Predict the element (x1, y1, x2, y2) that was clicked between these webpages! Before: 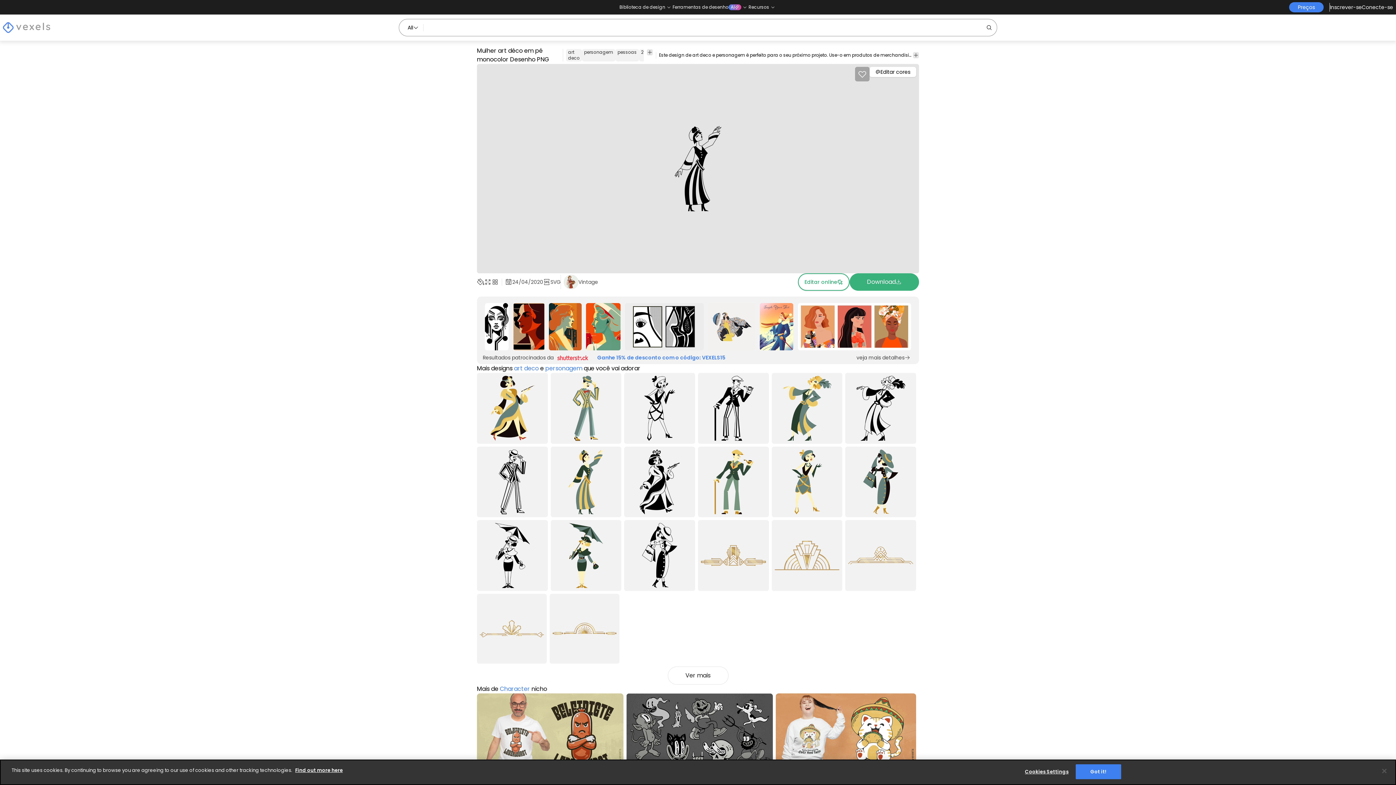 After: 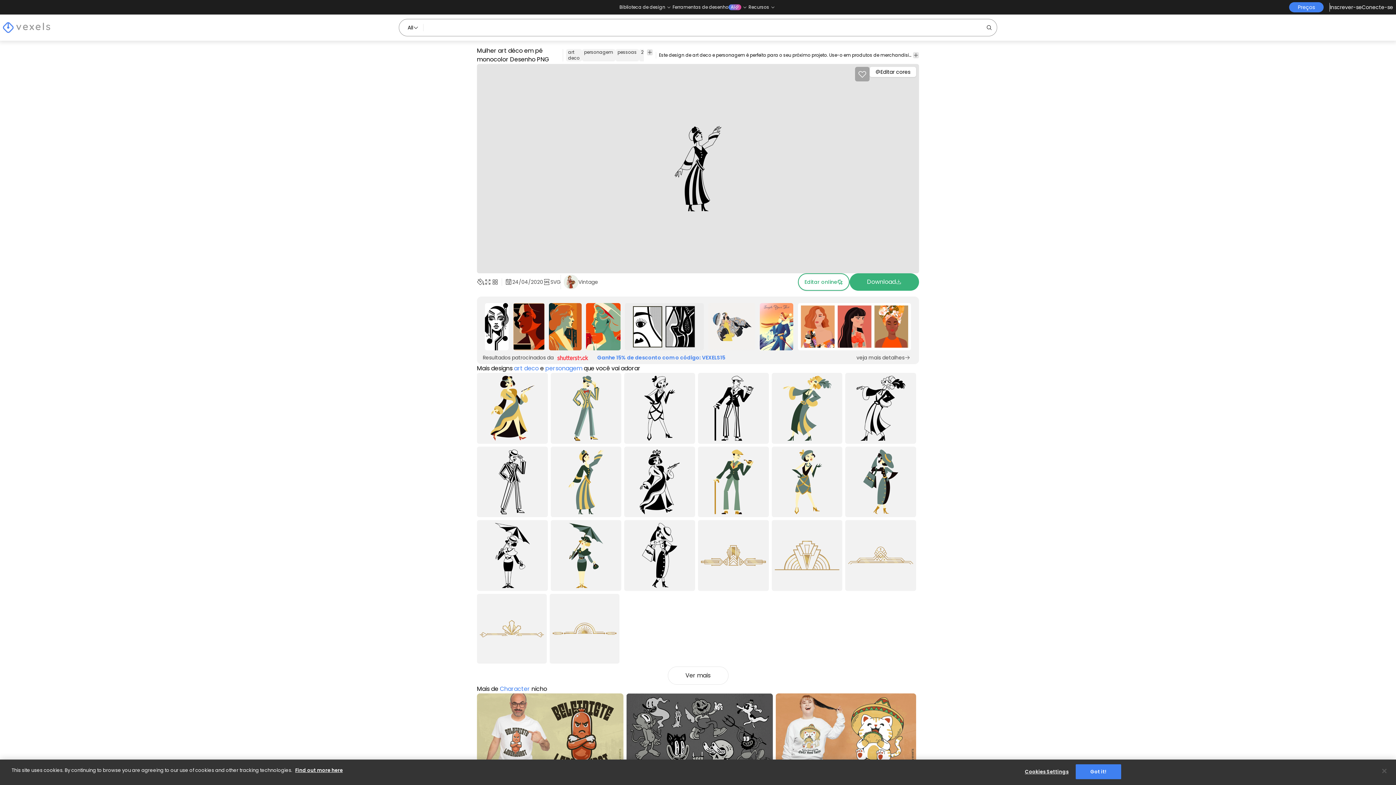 Action: bbox: (513, 299, 520, 354) label: Sponsored Link